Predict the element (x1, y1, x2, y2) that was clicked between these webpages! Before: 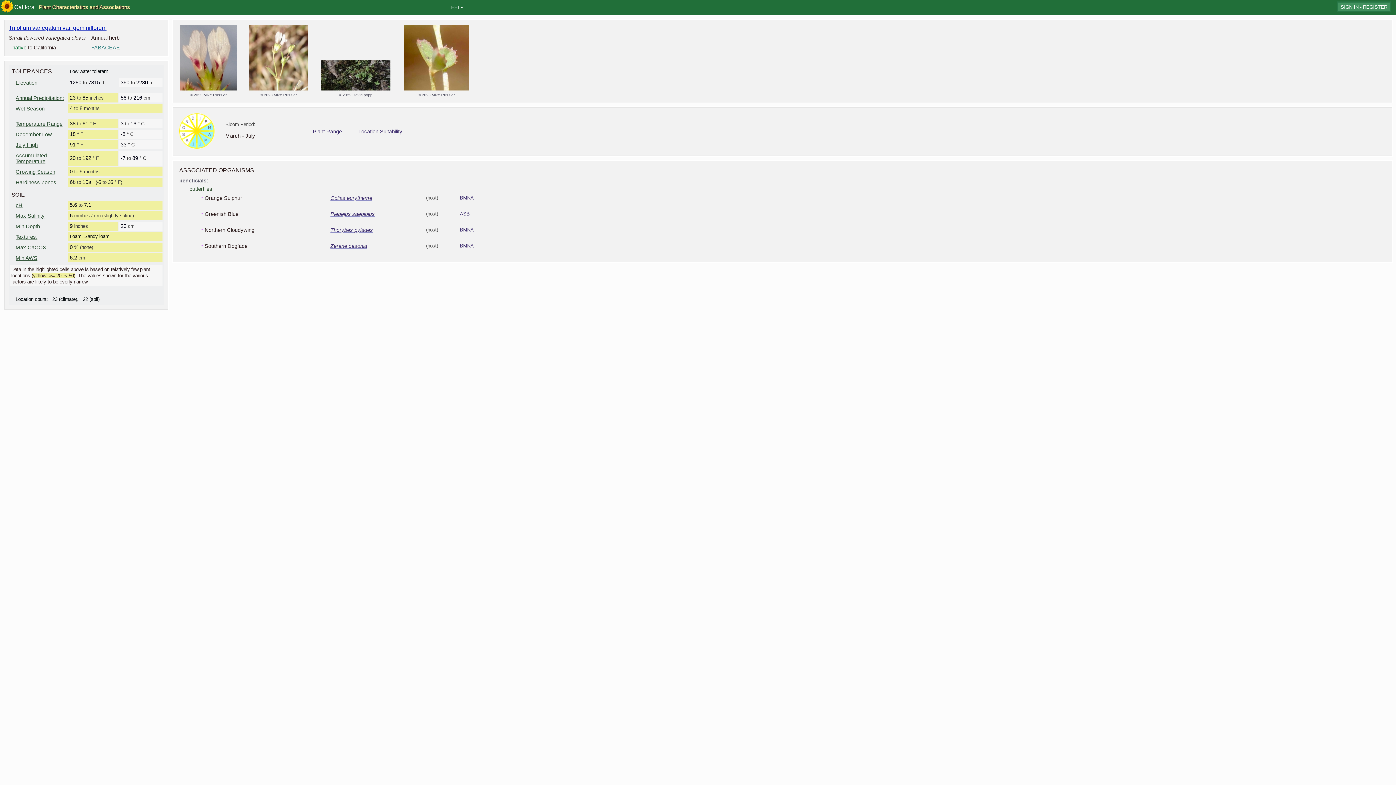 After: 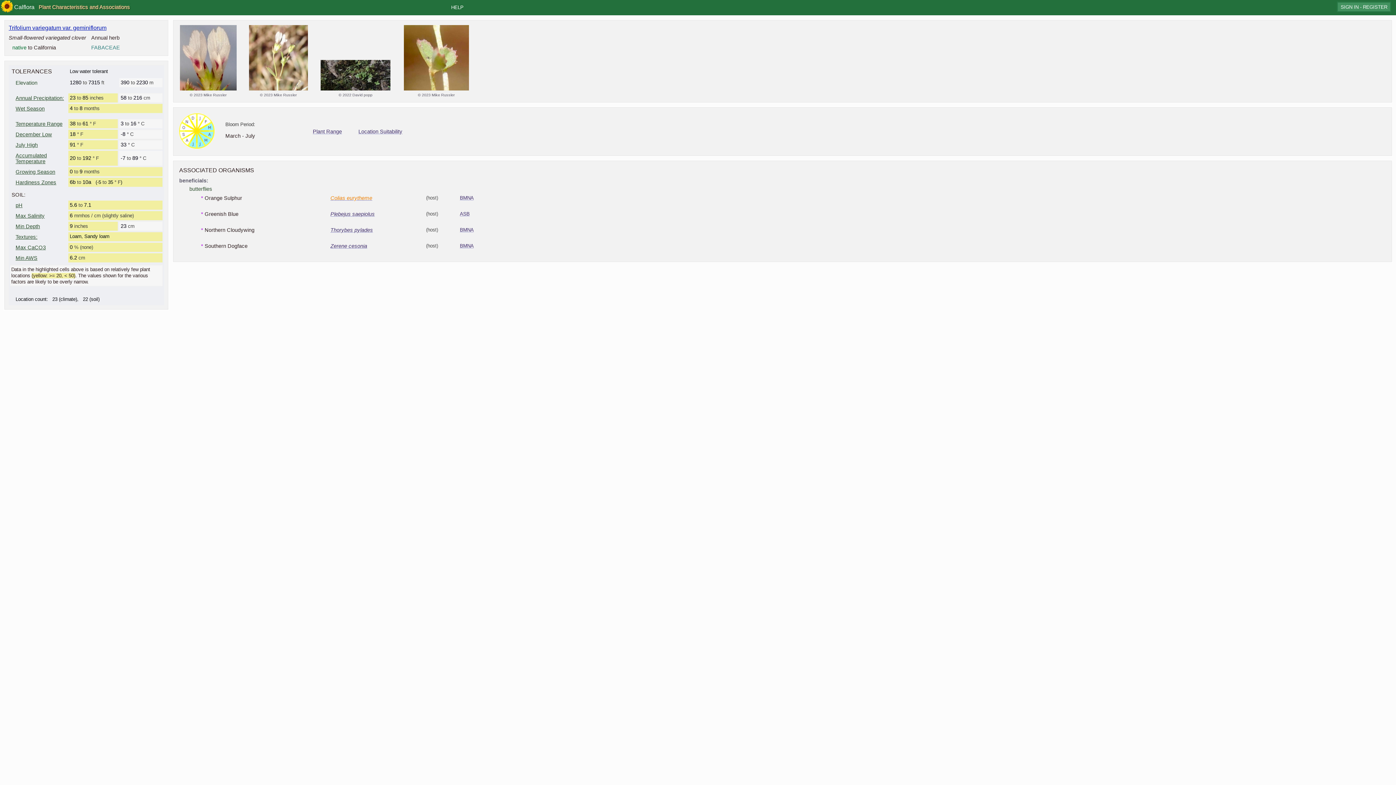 Action: label: Colias eurytheme bbox: (330, 195, 372, 201)